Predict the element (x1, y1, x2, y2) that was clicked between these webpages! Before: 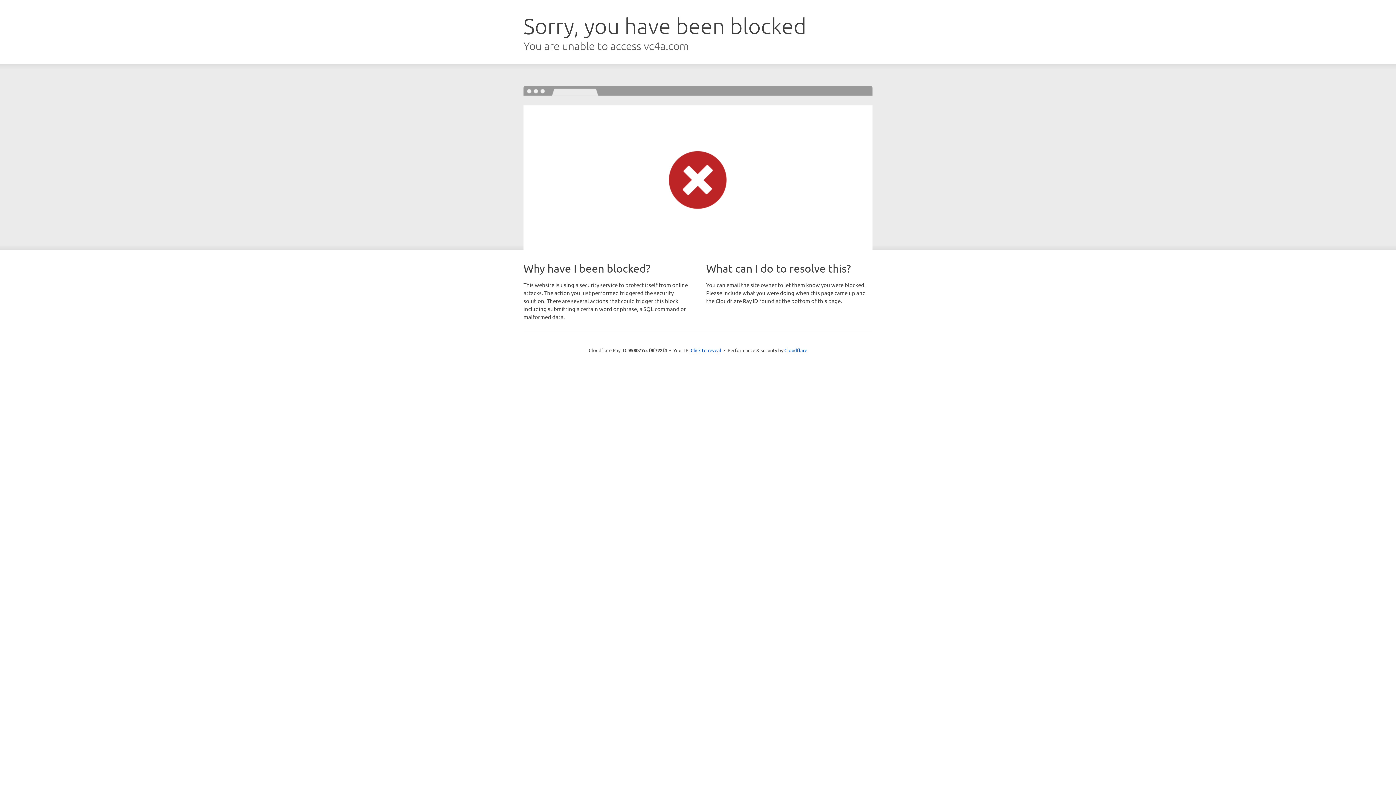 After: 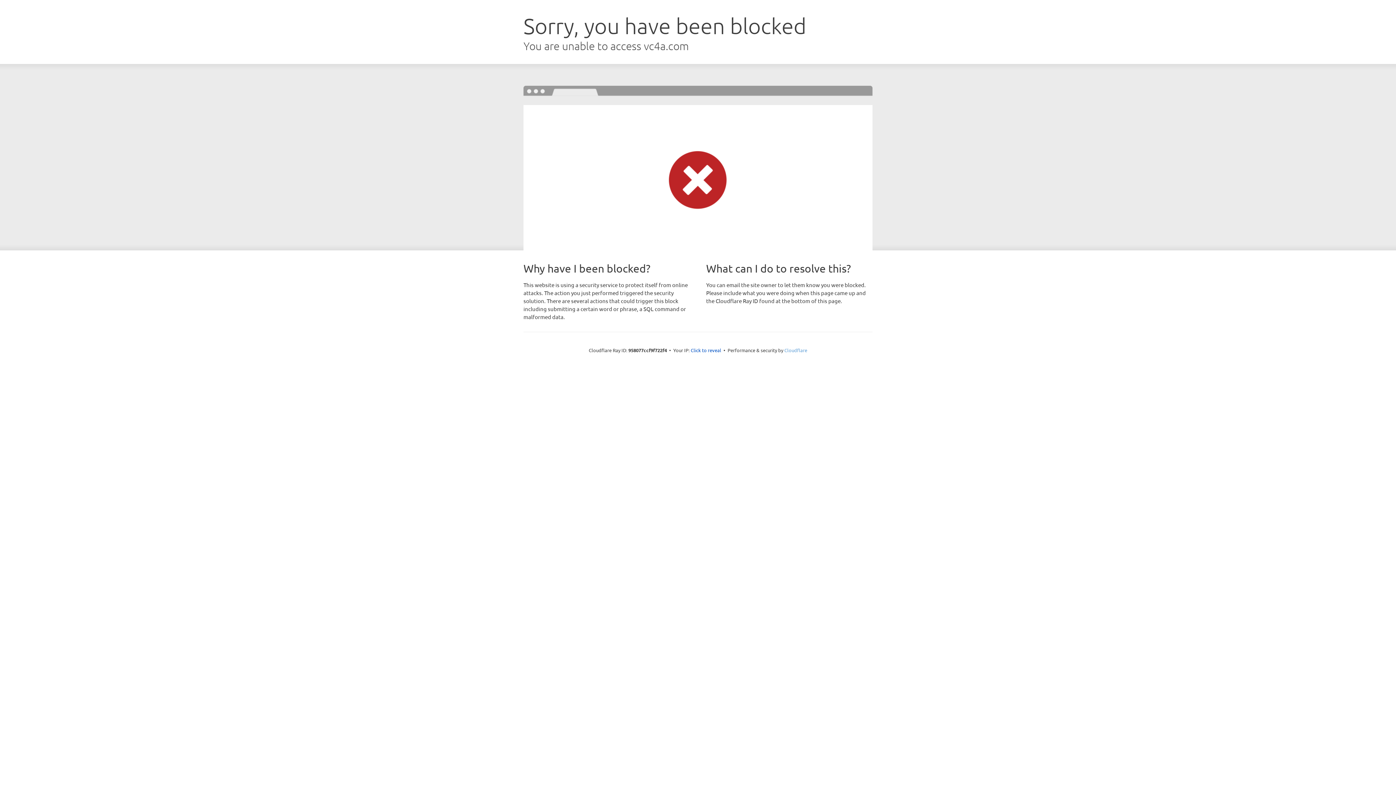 Action: label: Cloudflare bbox: (784, 347, 807, 353)